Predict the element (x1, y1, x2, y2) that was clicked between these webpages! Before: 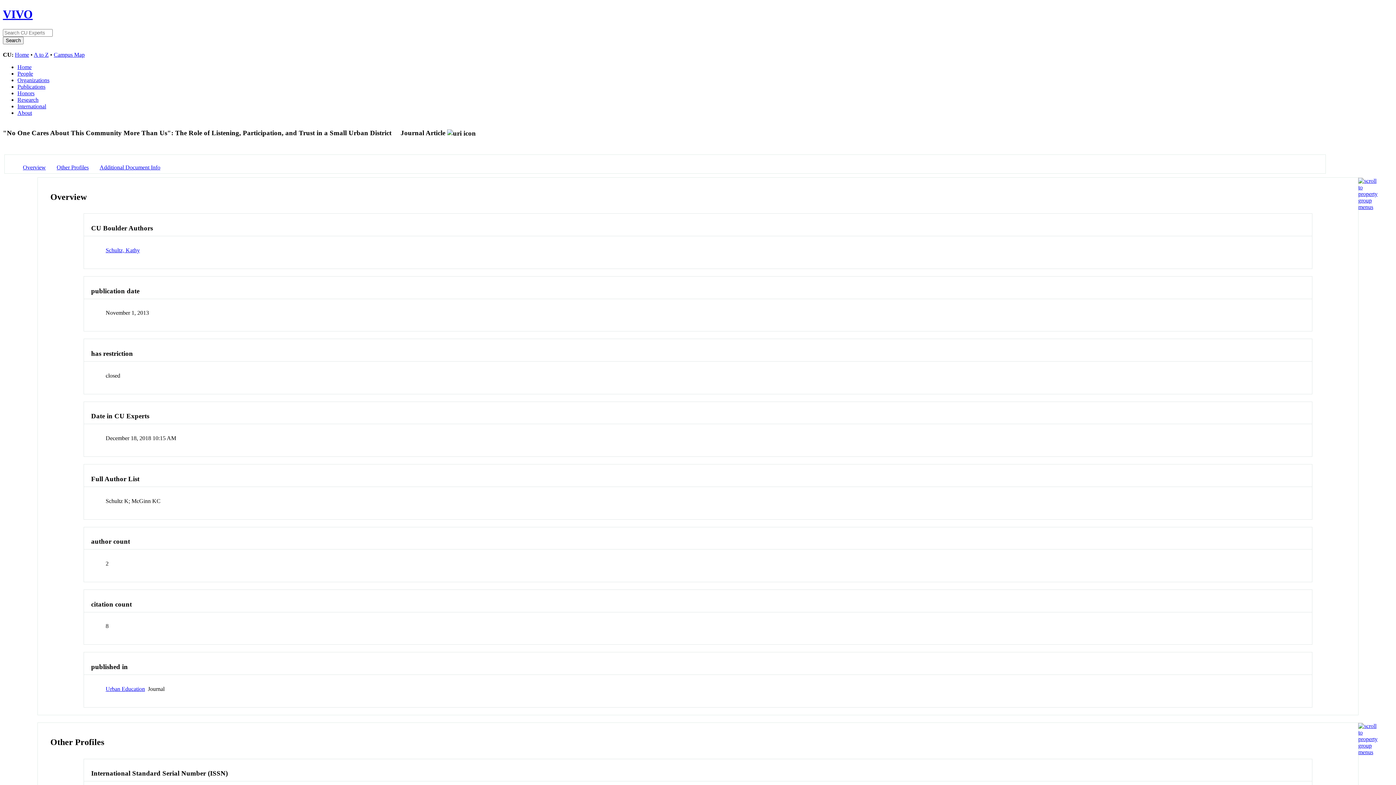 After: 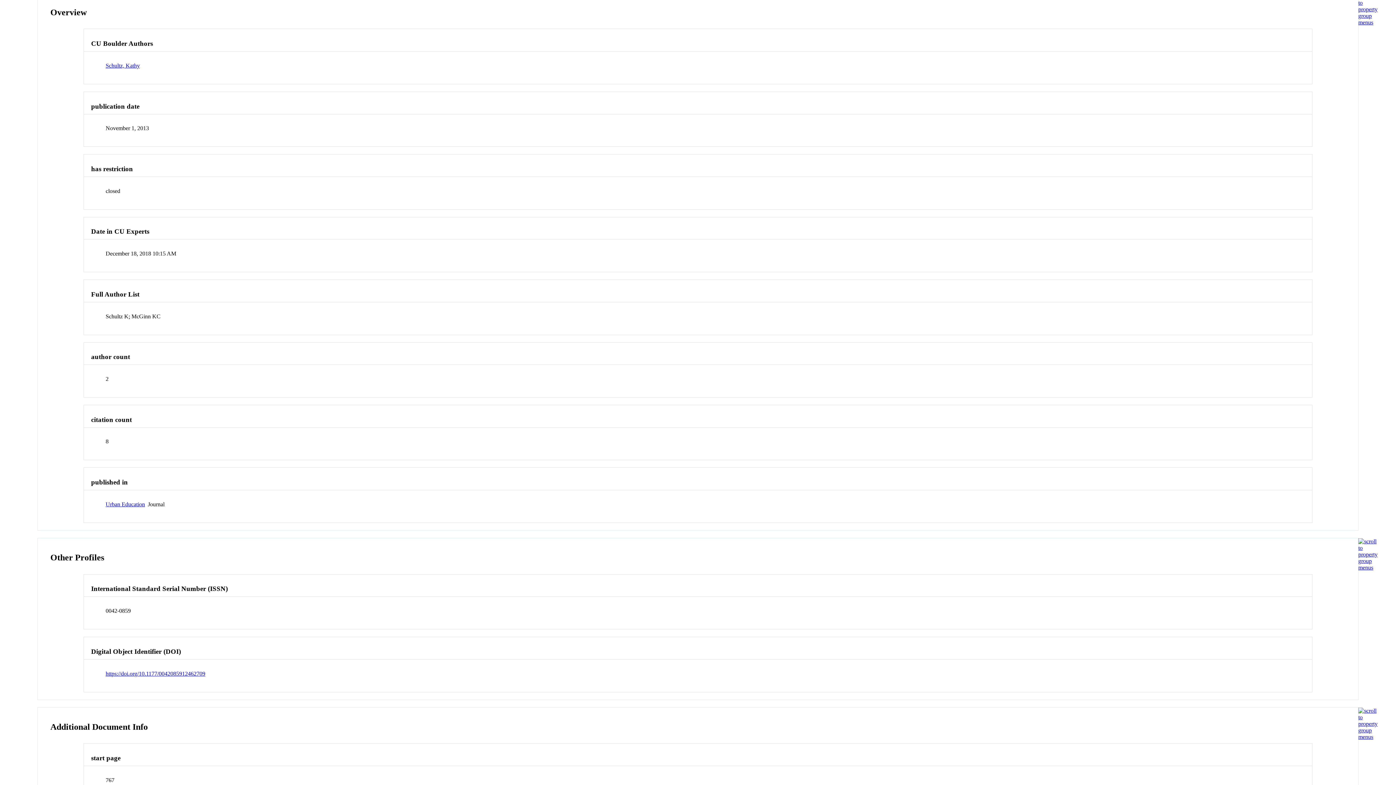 Action: bbox: (22, 164, 45, 170) label: Overview